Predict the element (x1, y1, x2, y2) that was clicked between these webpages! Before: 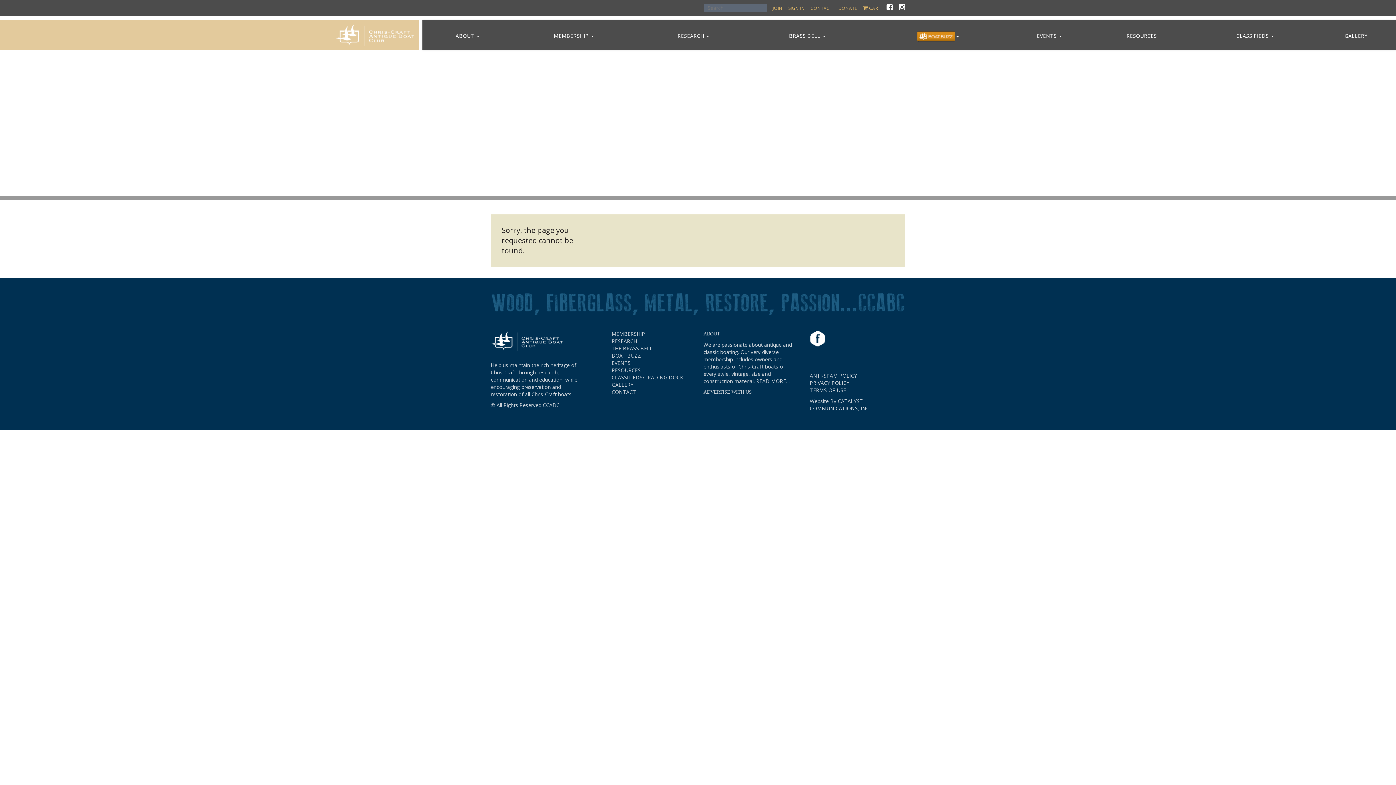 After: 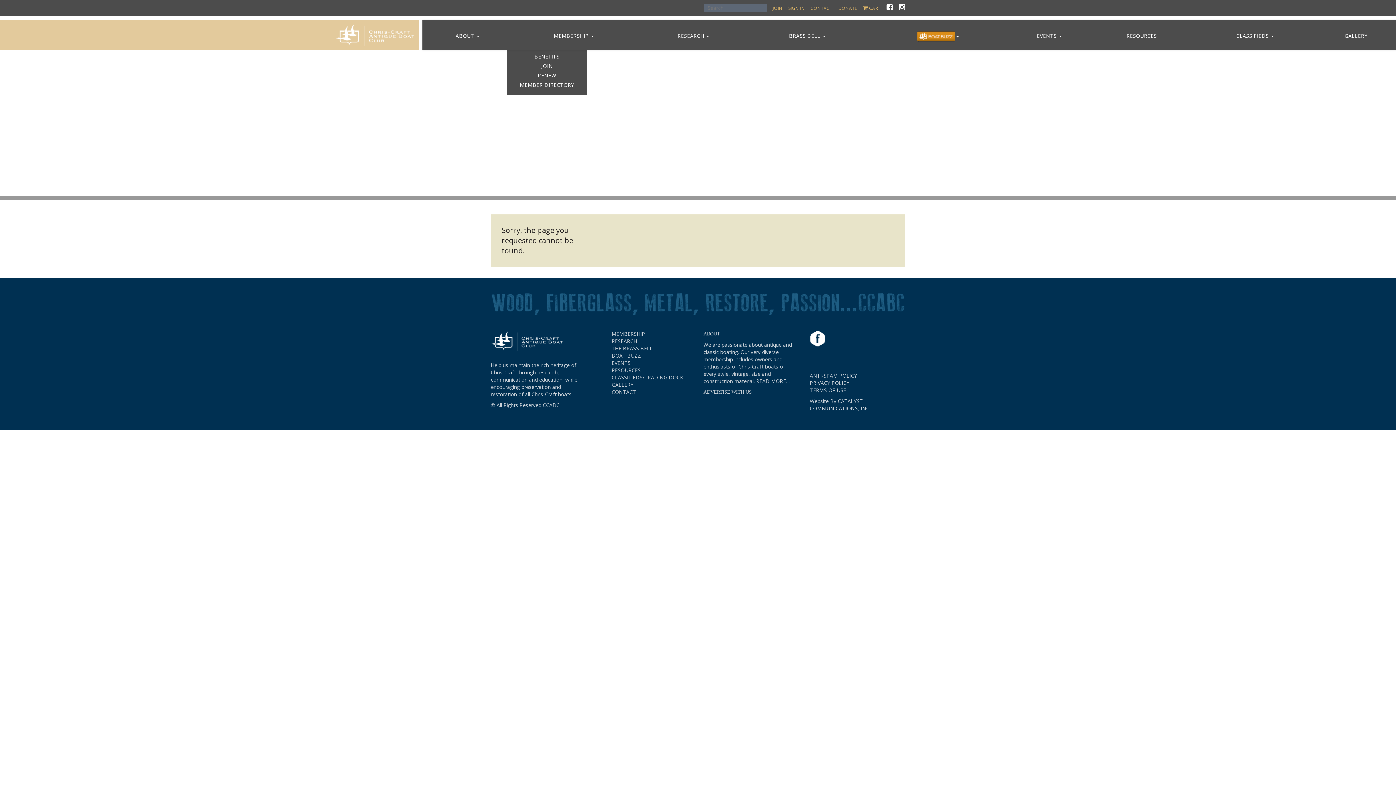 Action: label: MEMBERSHIP  bbox: (507, 20, 640, 51)